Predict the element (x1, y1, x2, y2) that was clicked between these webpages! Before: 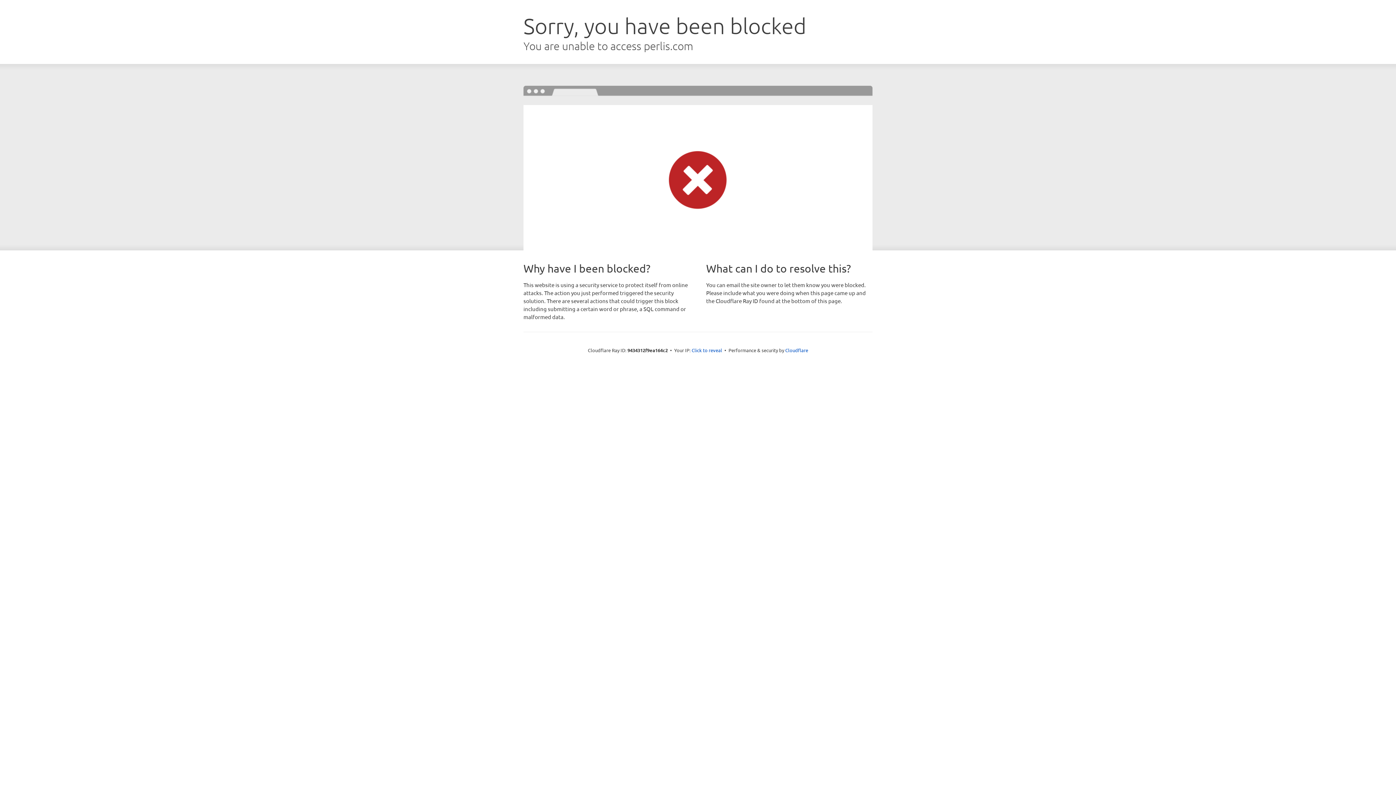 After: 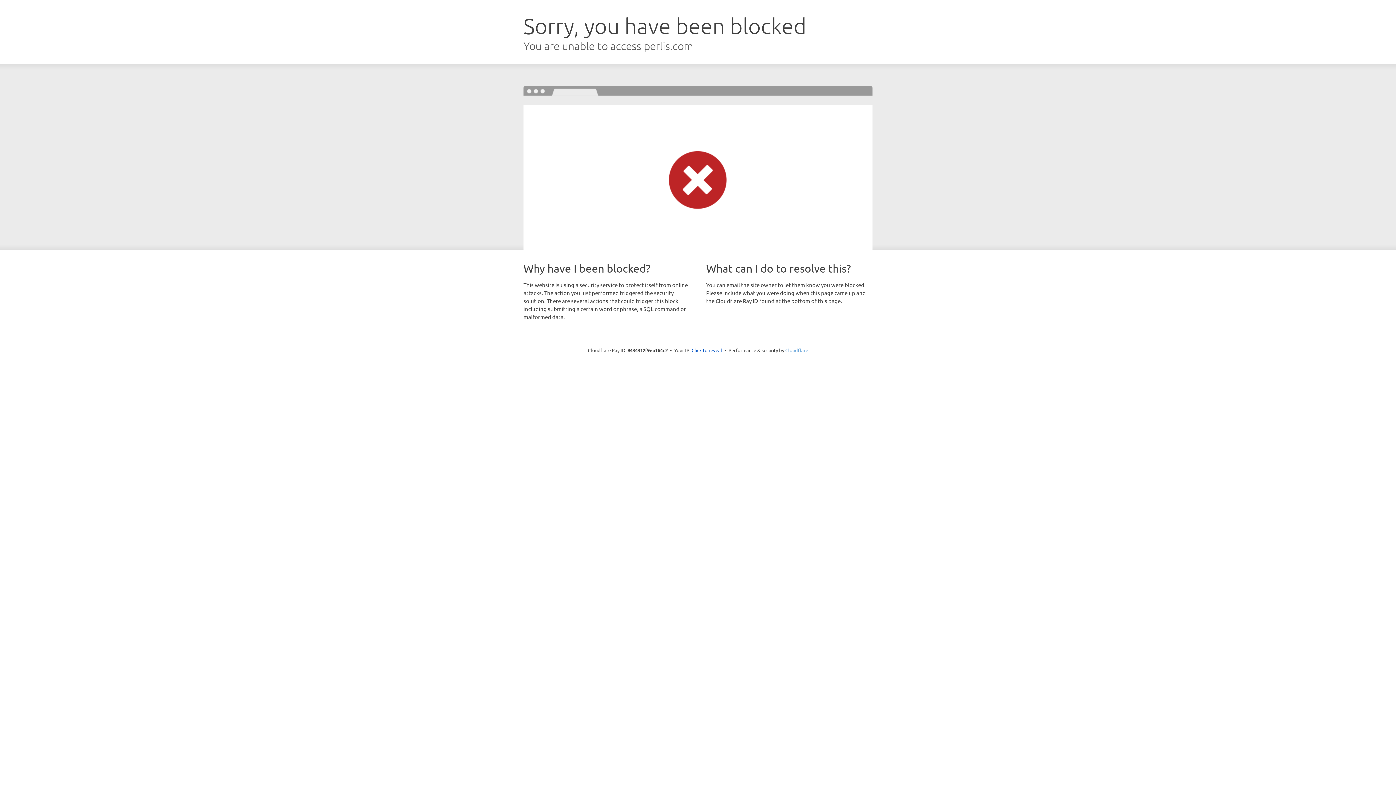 Action: bbox: (785, 347, 808, 353) label: Cloudflare